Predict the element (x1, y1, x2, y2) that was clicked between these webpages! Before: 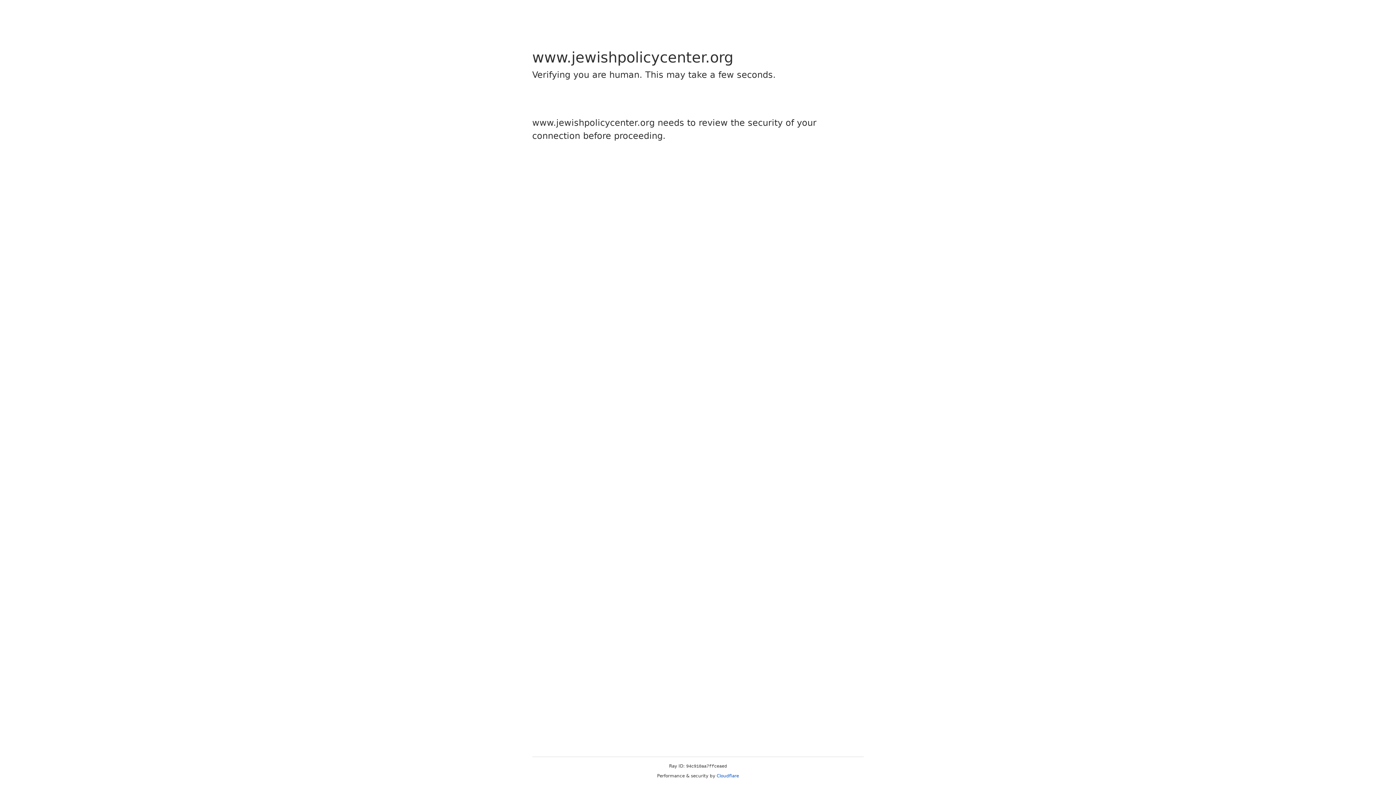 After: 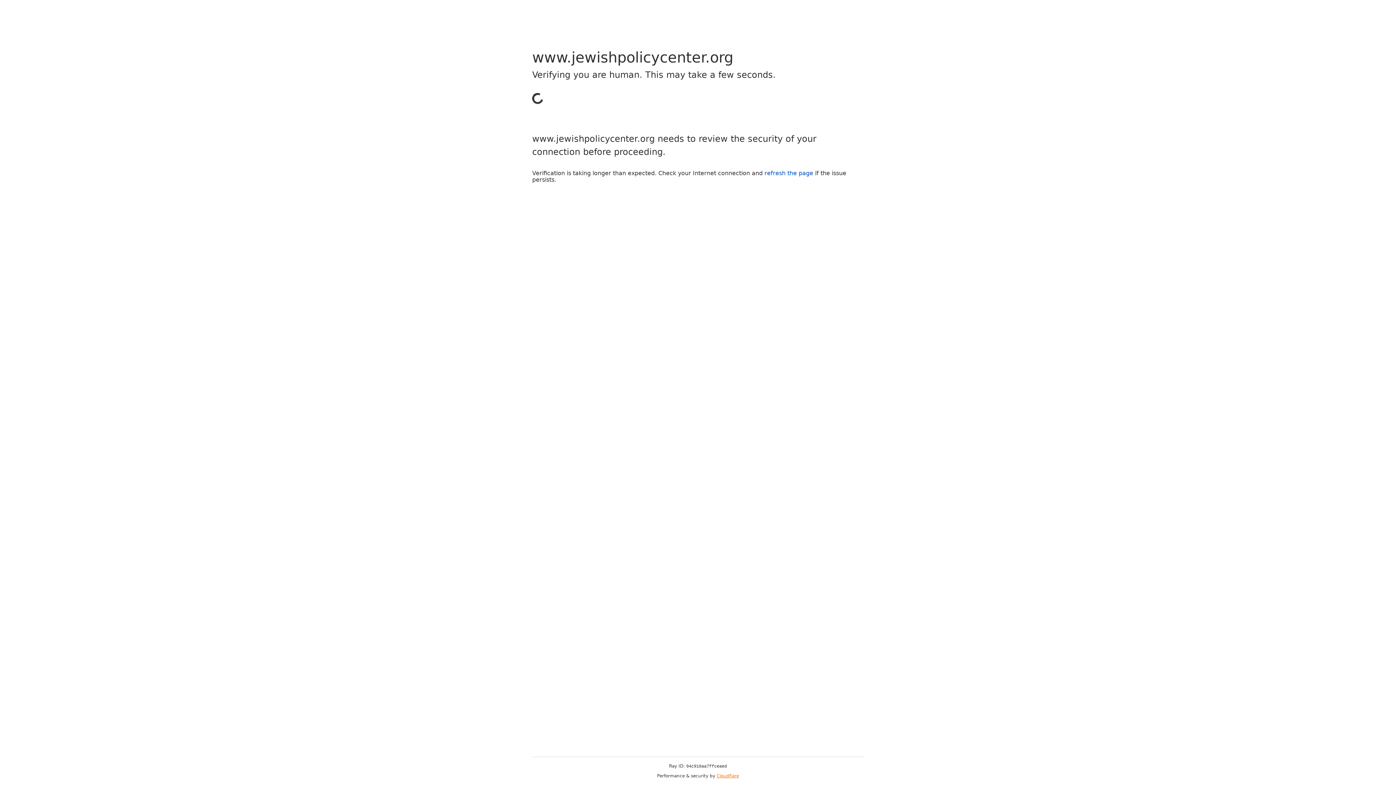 Action: label: Cloudflare bbox: (716, 773, 739, 778)